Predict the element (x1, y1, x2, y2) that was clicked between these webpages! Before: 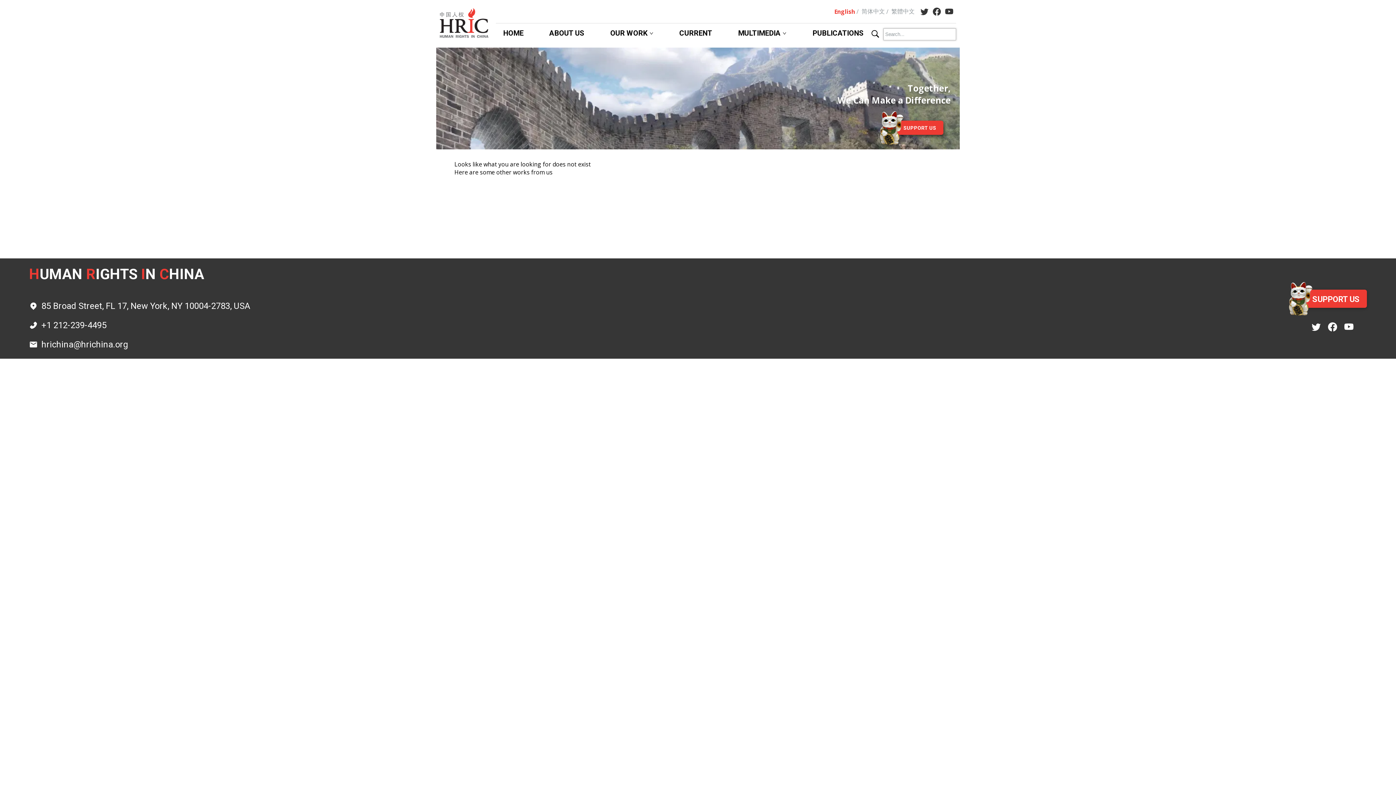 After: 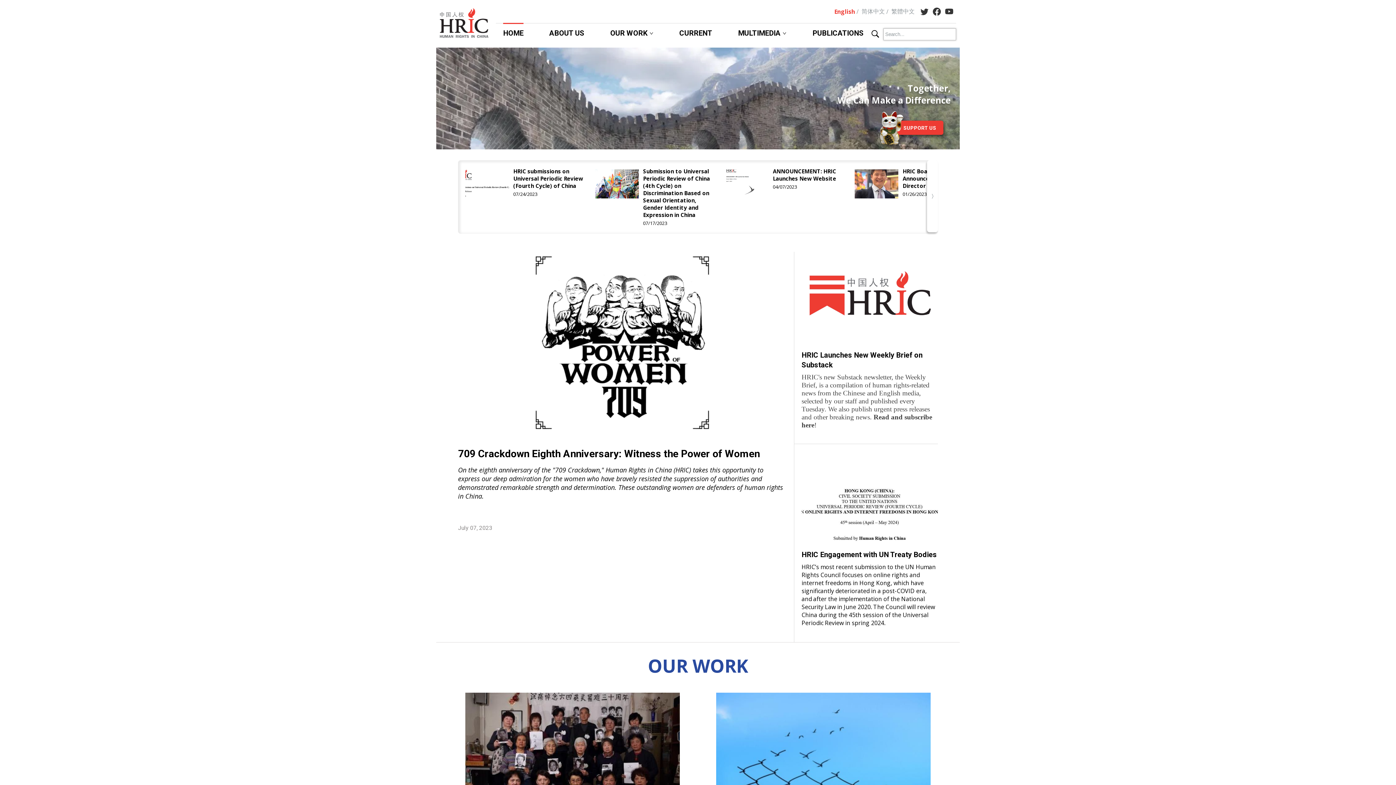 Action: bbox: (503, 28, 523, 37) label: HOME